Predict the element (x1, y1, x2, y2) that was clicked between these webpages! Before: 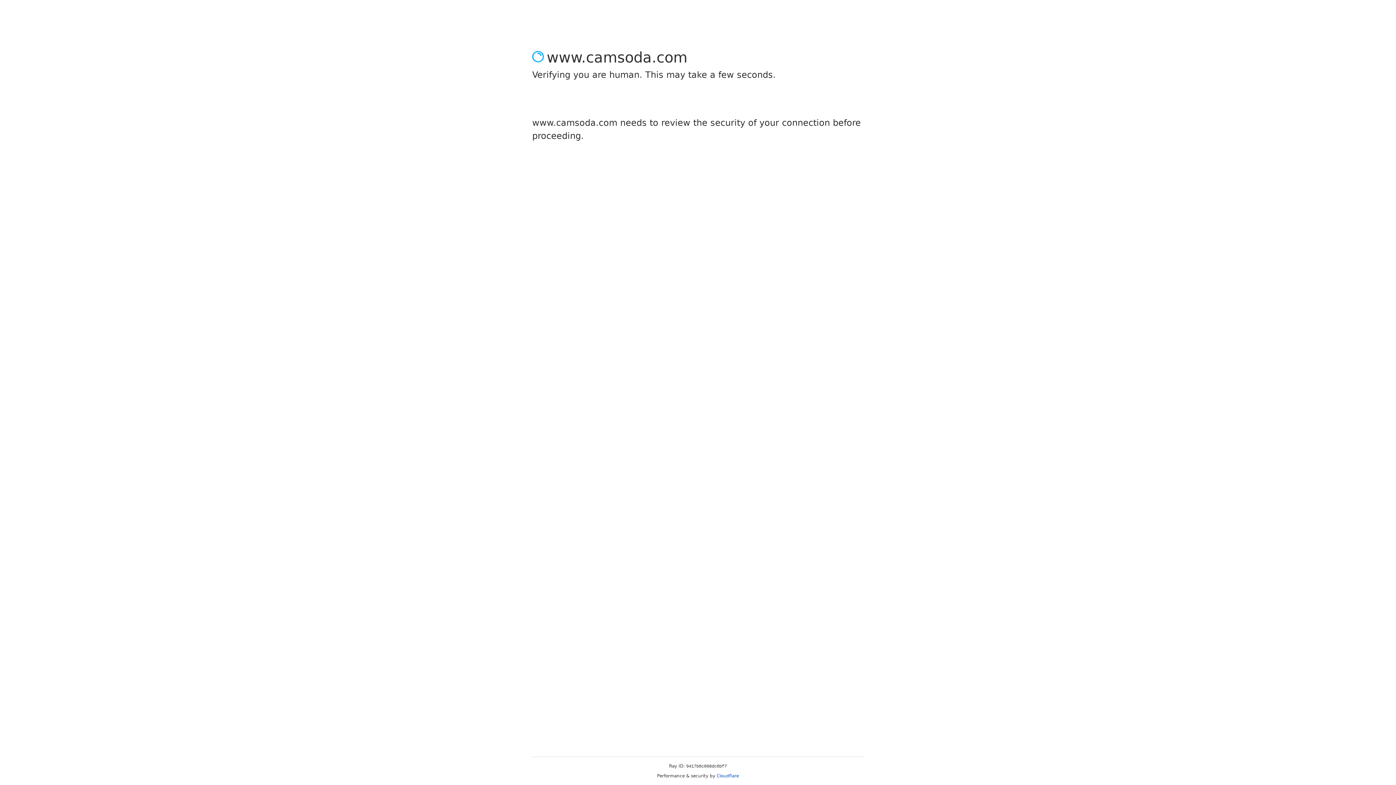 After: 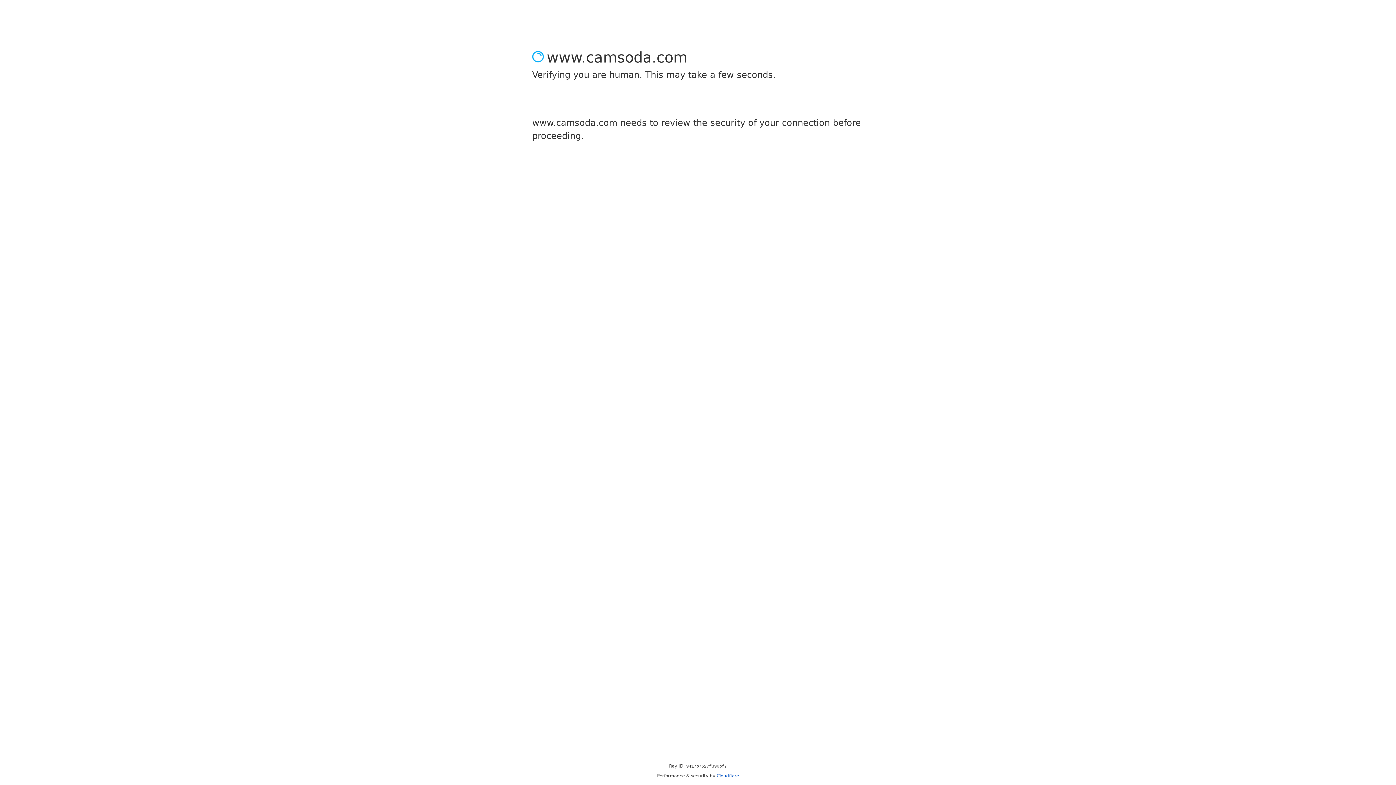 Action: label: Cloudflare bbox: (716, 773, 739, 778)